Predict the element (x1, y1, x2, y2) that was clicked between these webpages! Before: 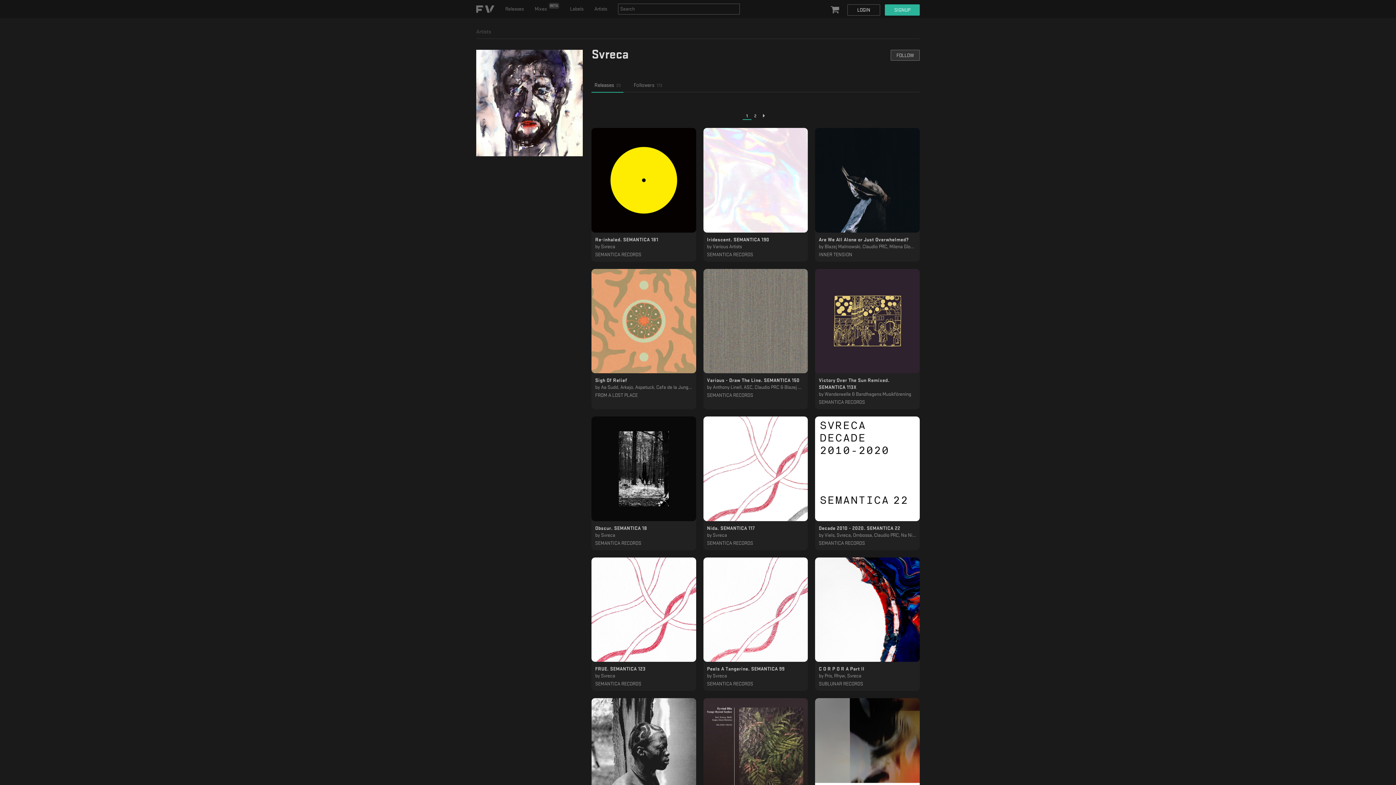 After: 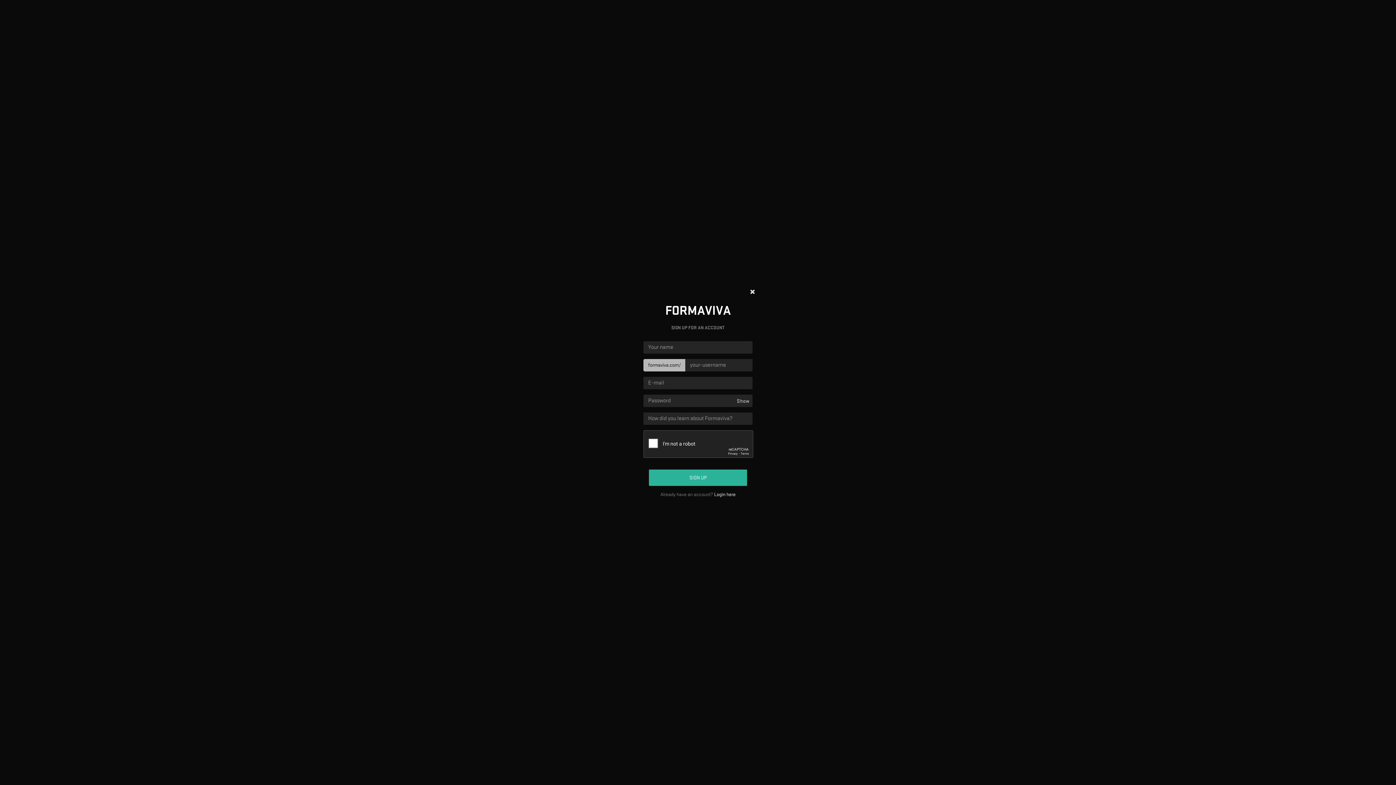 Action: bbox: (885, 4, 920, 15) label: SIGNUP